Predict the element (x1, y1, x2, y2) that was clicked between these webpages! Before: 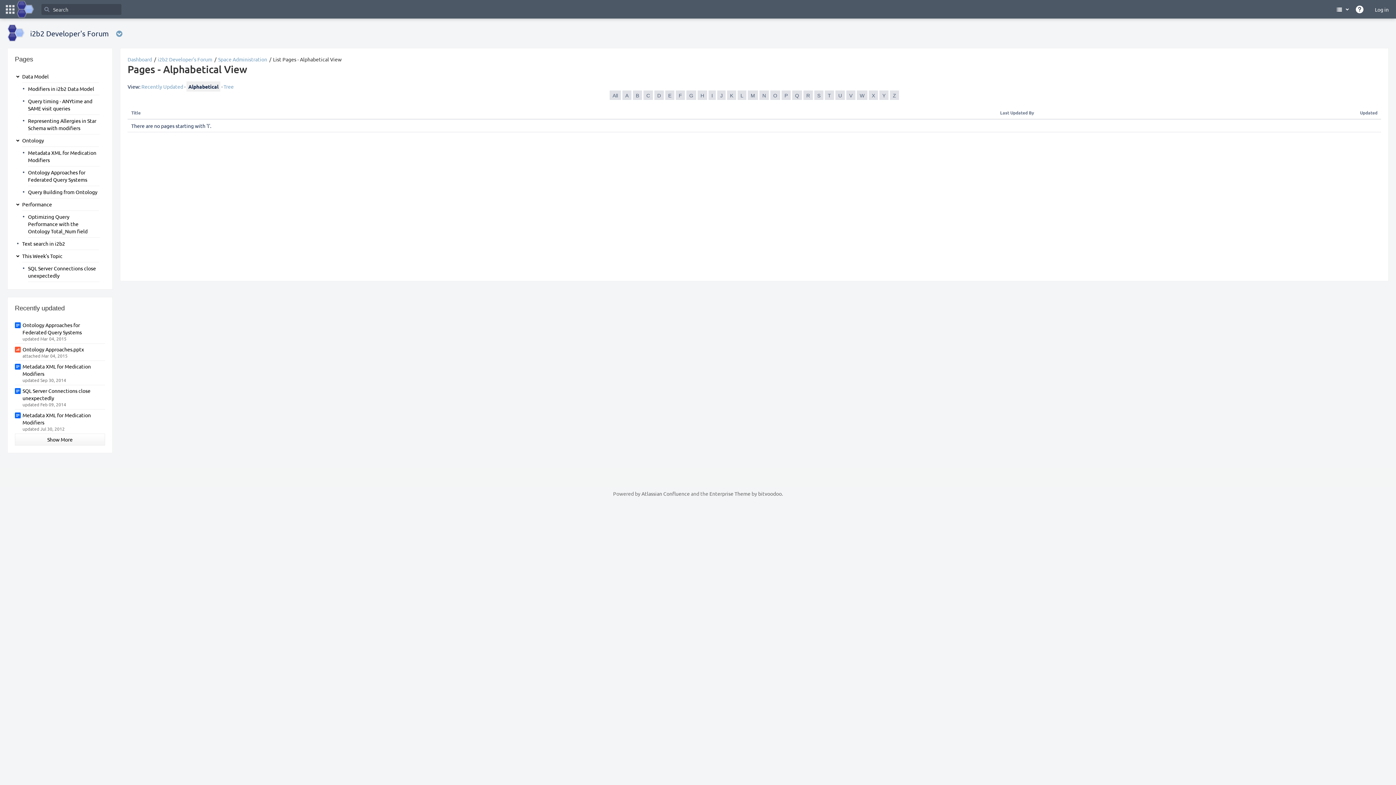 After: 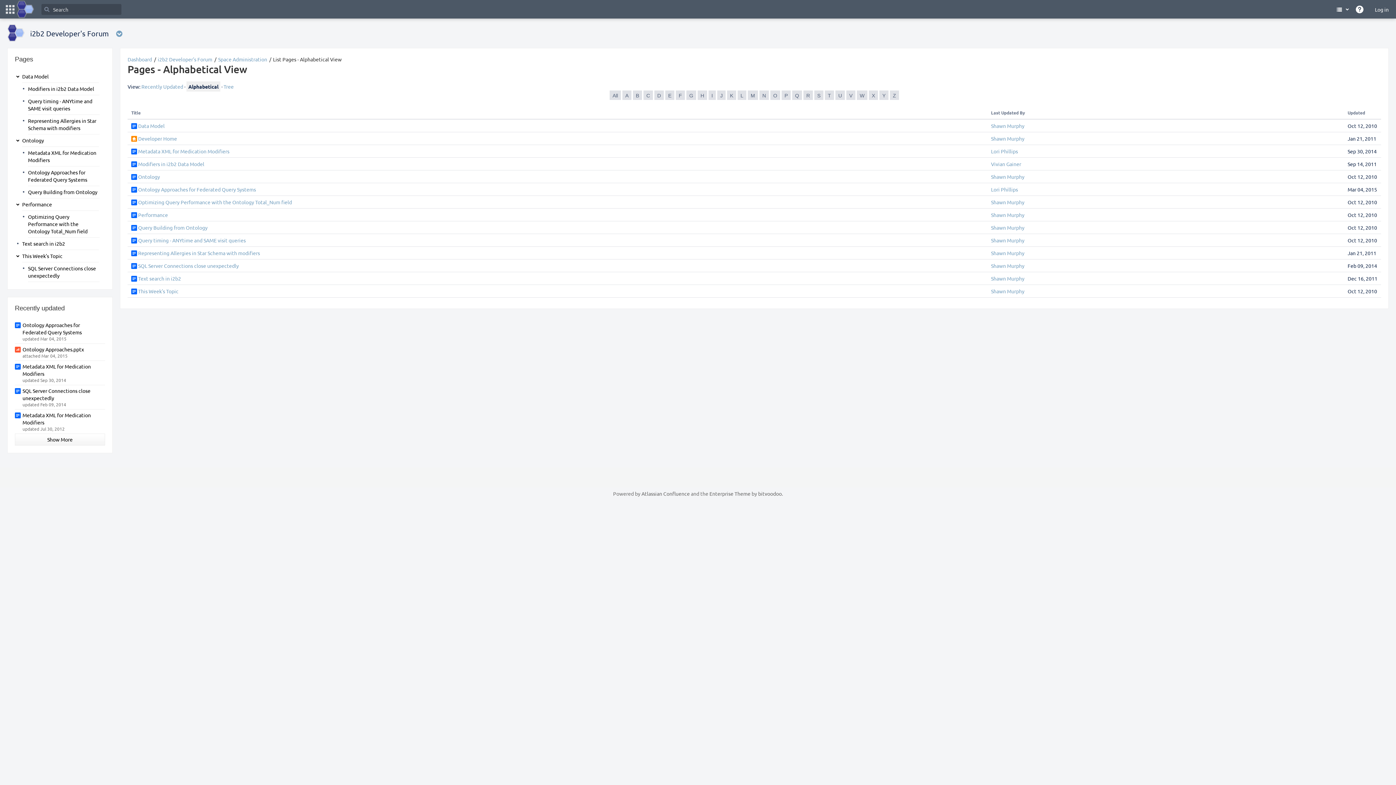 Action: bbox: (609, 90, 621, 100) label: All